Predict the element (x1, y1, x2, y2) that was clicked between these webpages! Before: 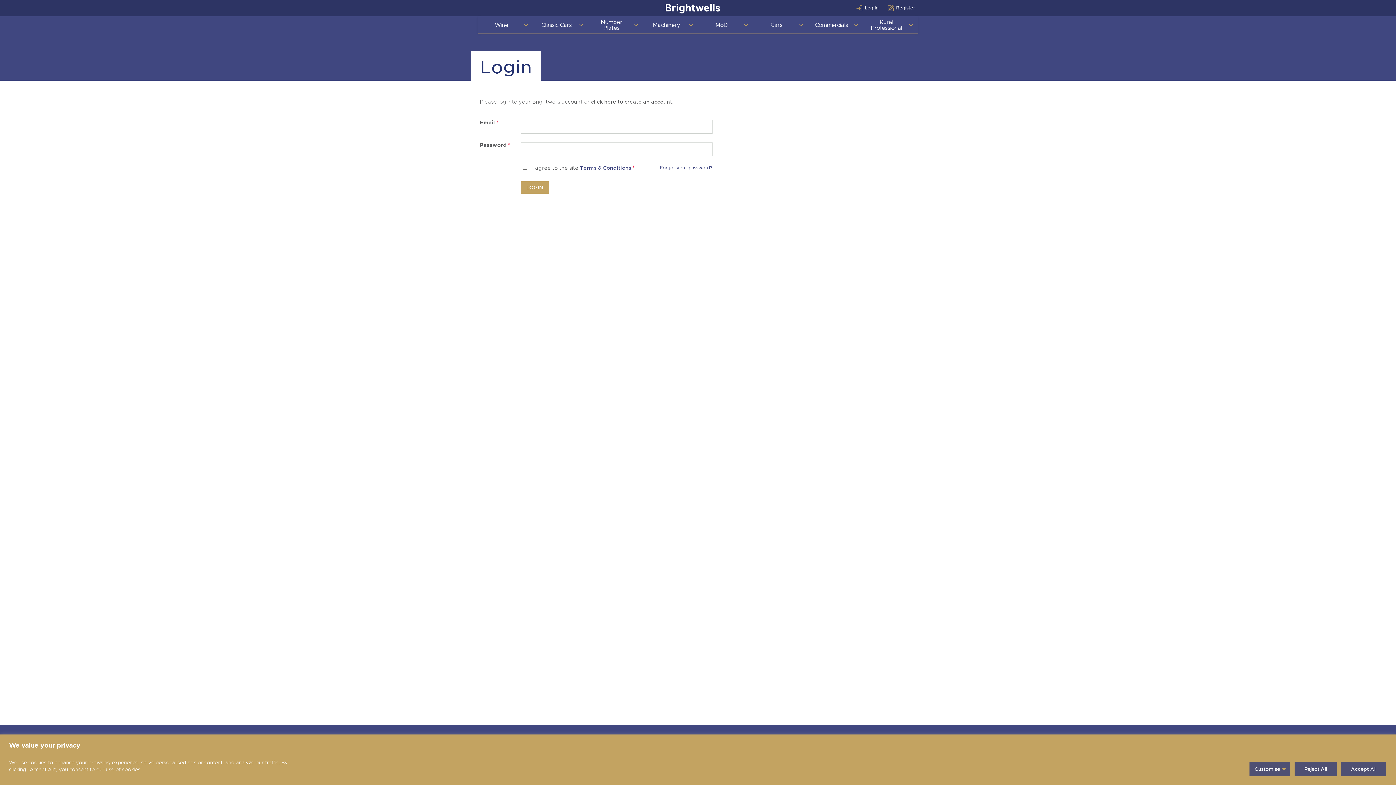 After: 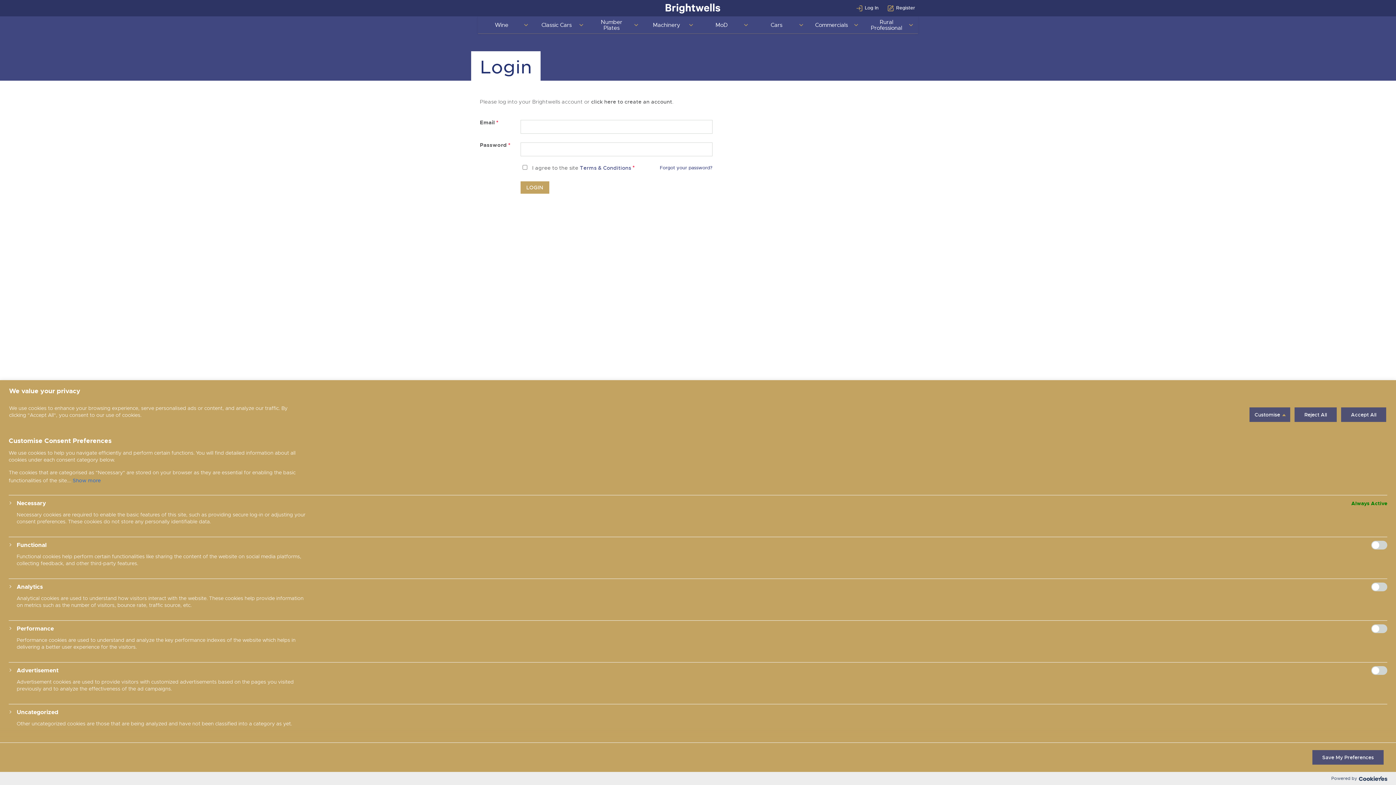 Action: bbox: (1249, 761, 1291, 777) label: Customise